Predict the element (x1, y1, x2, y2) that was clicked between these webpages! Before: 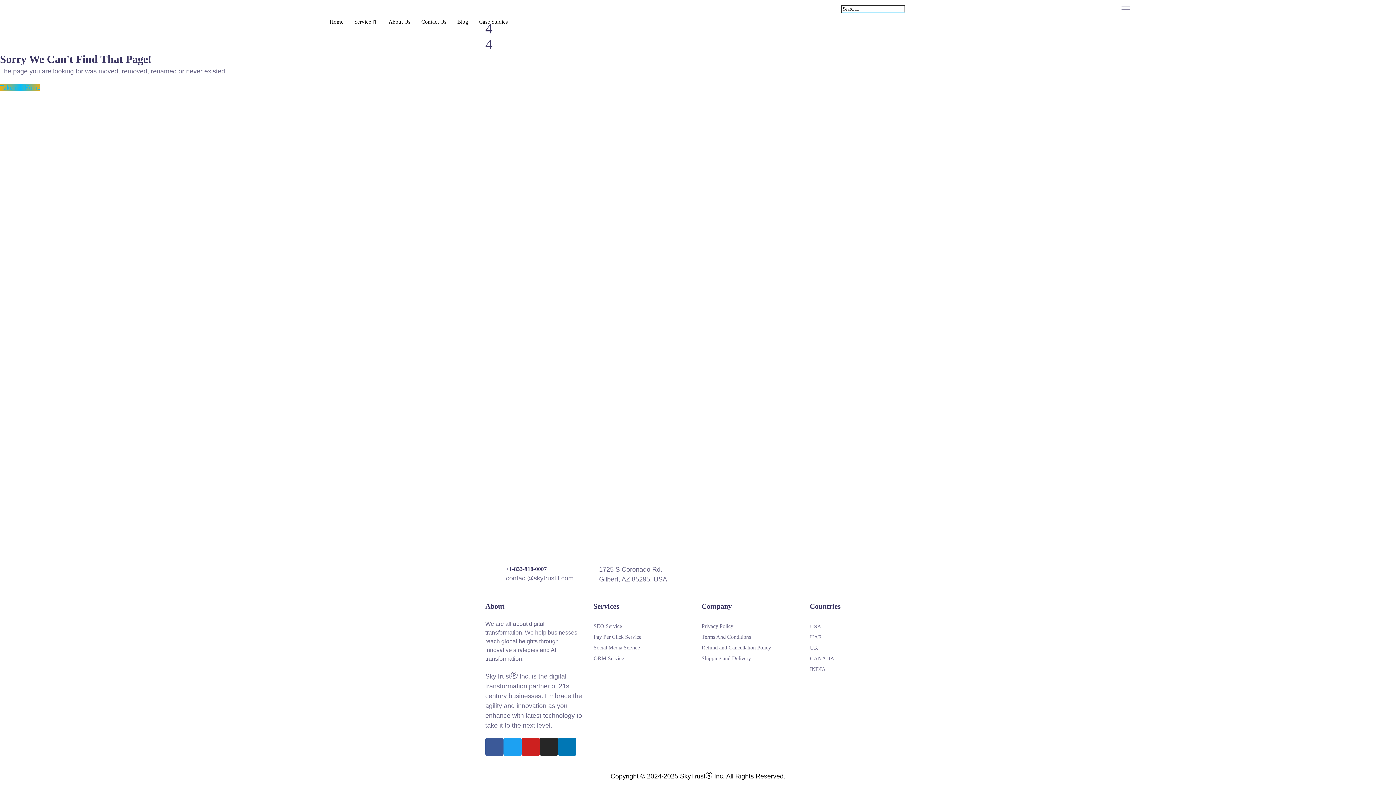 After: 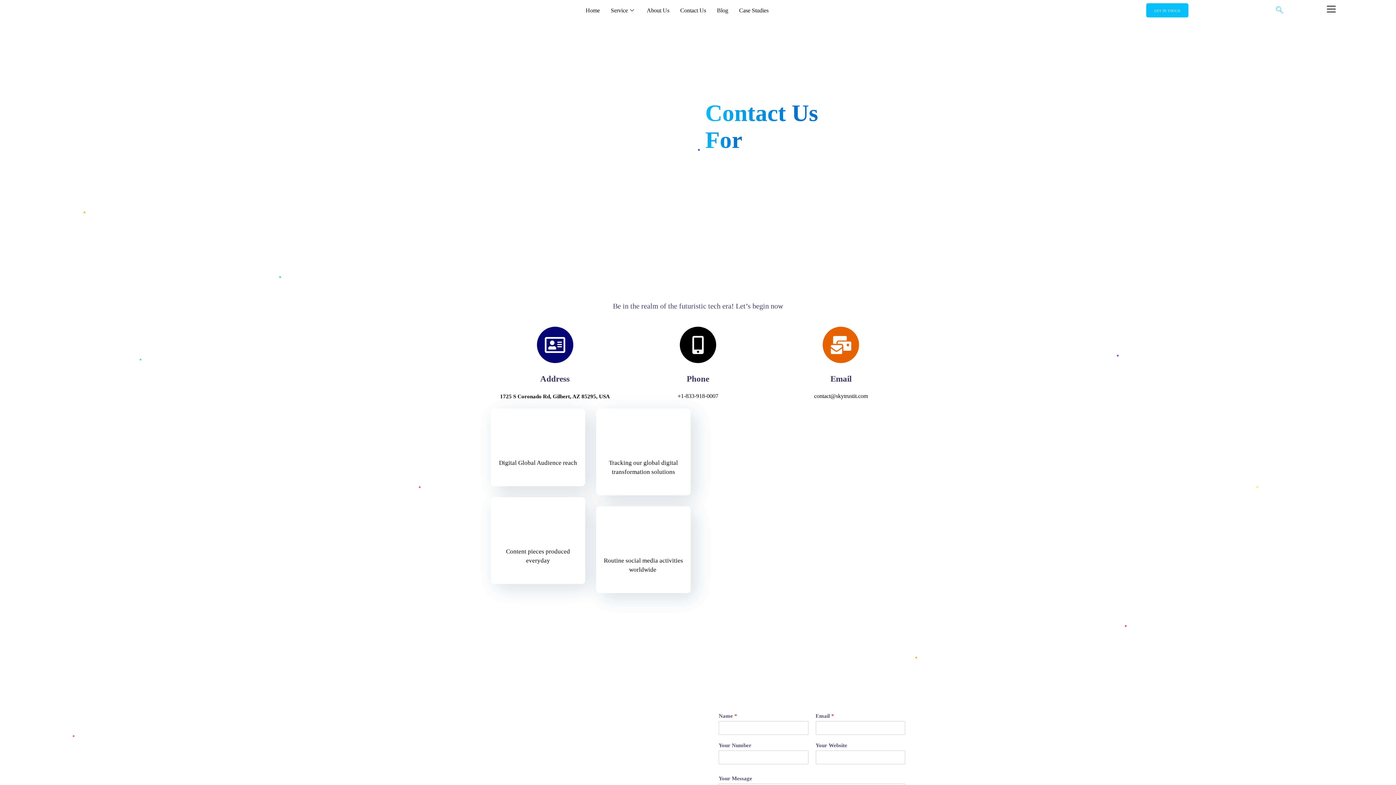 Action: label: Contact Us bbox: (416, 3, 452, 40)